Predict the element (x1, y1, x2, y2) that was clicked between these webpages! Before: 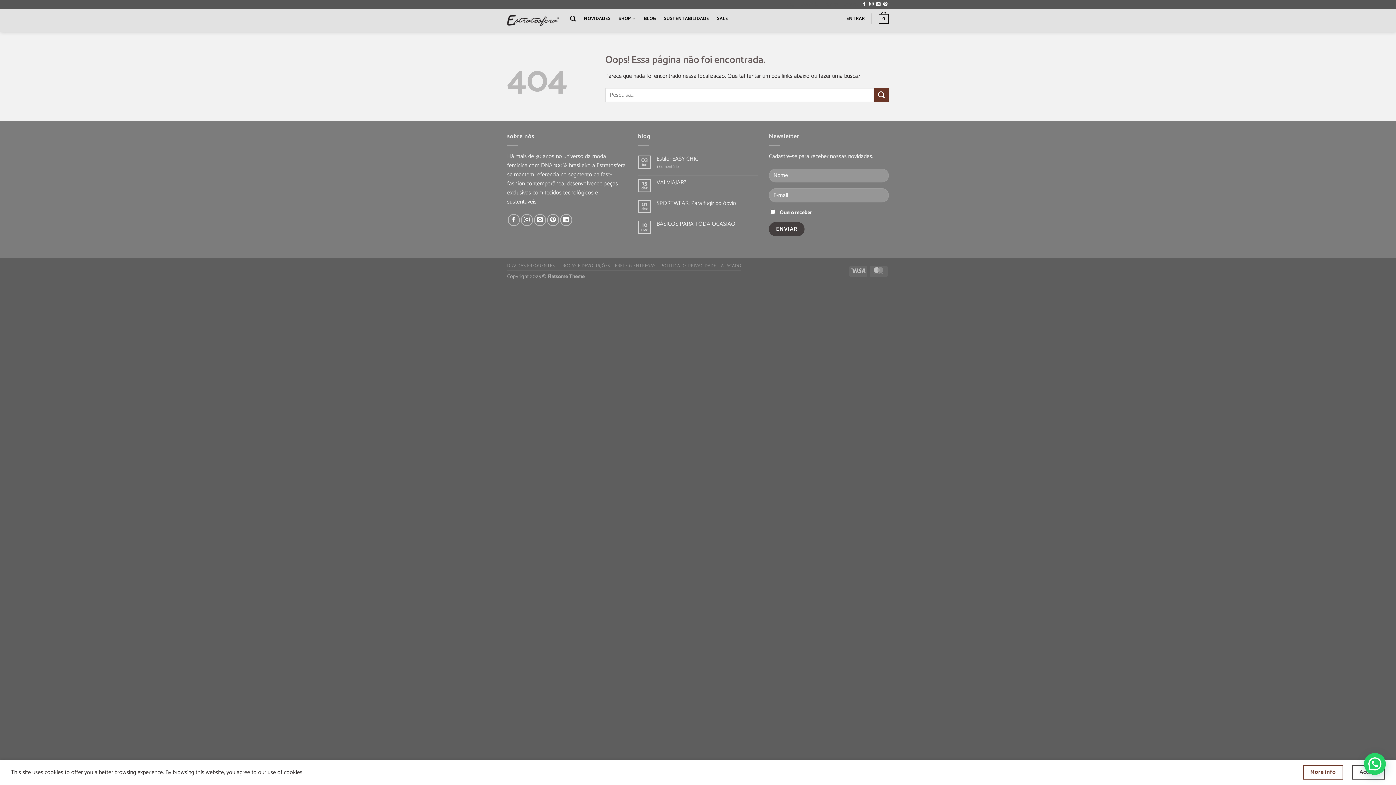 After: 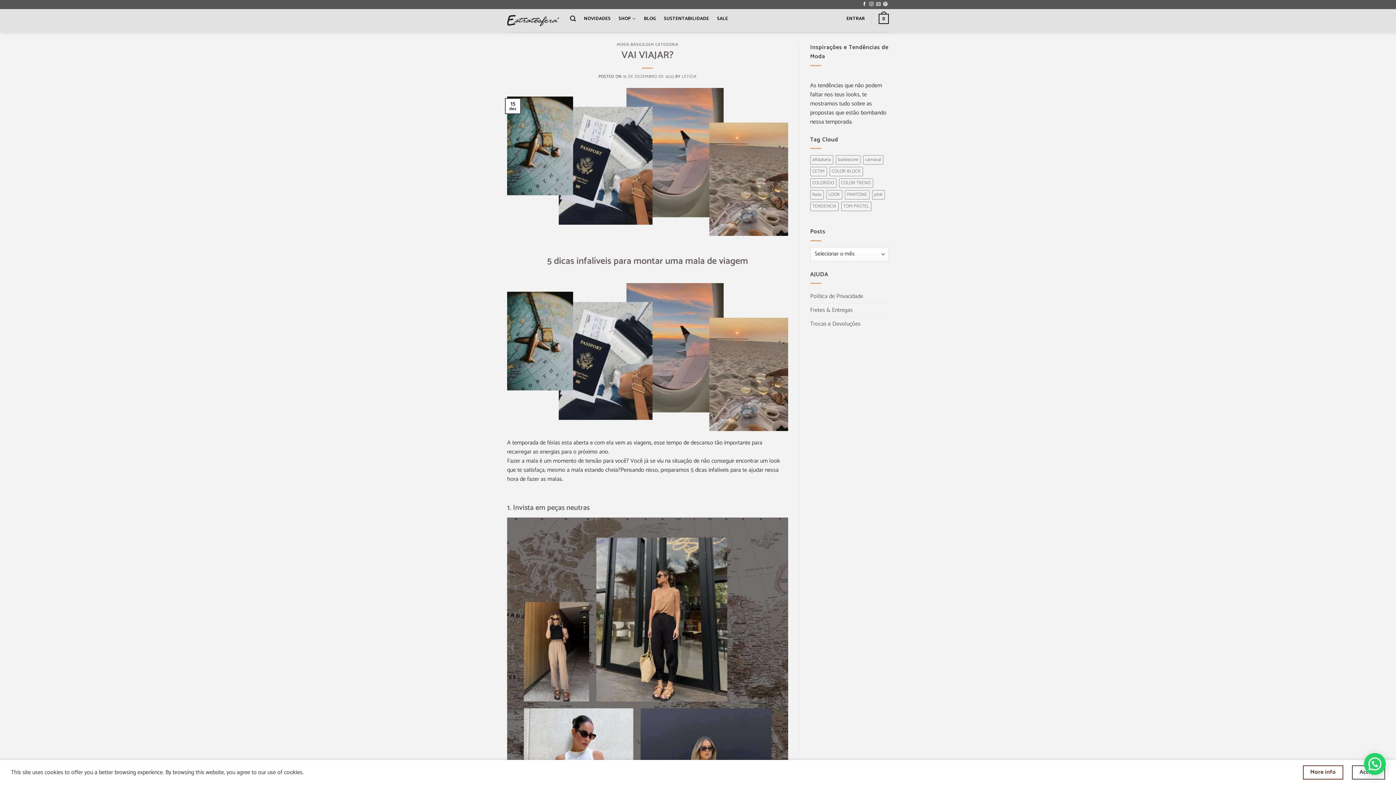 Action: bbox: (656, 179, 758, 186) label: VAI VIAJAR?